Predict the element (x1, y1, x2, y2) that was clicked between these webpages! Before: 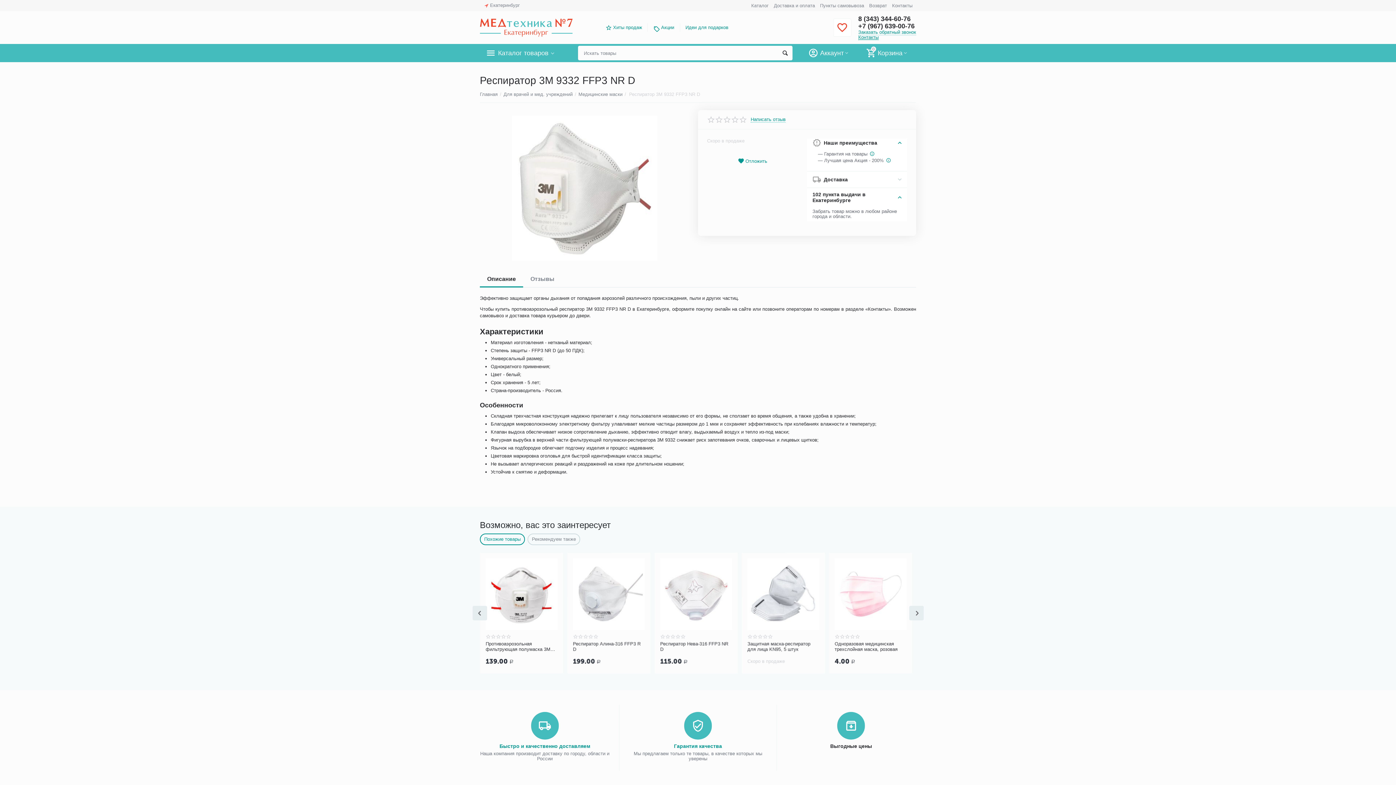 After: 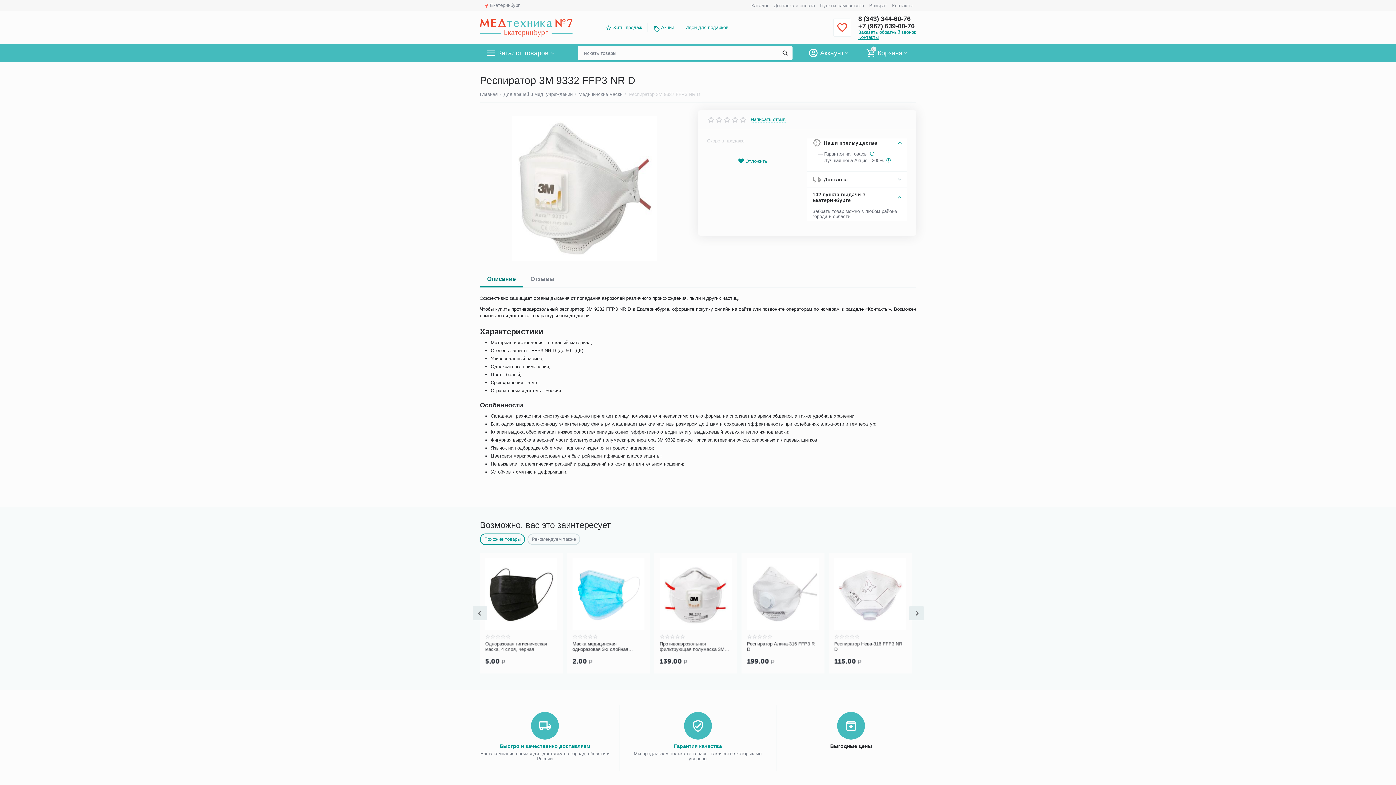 Action: label: Описание bbox: (480, 272, 523, 286)